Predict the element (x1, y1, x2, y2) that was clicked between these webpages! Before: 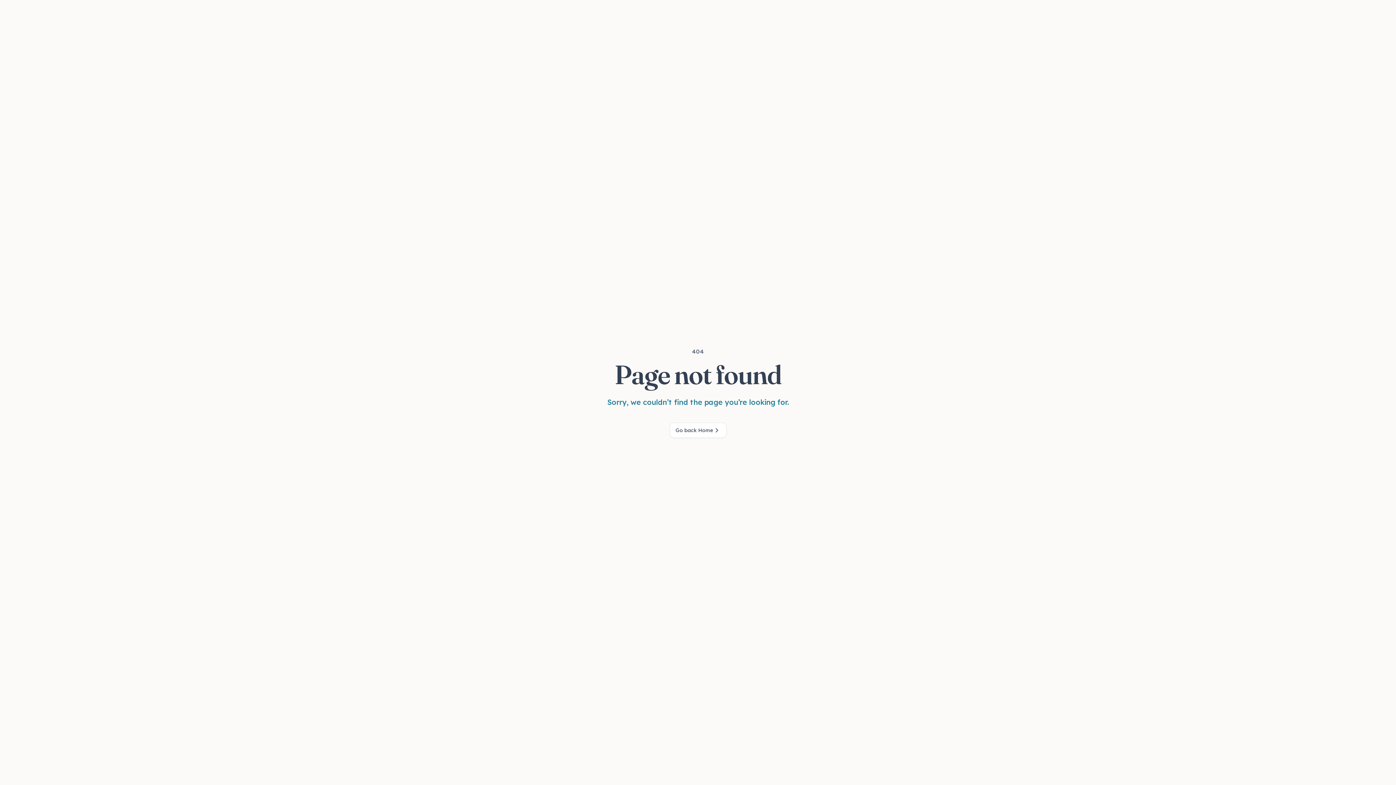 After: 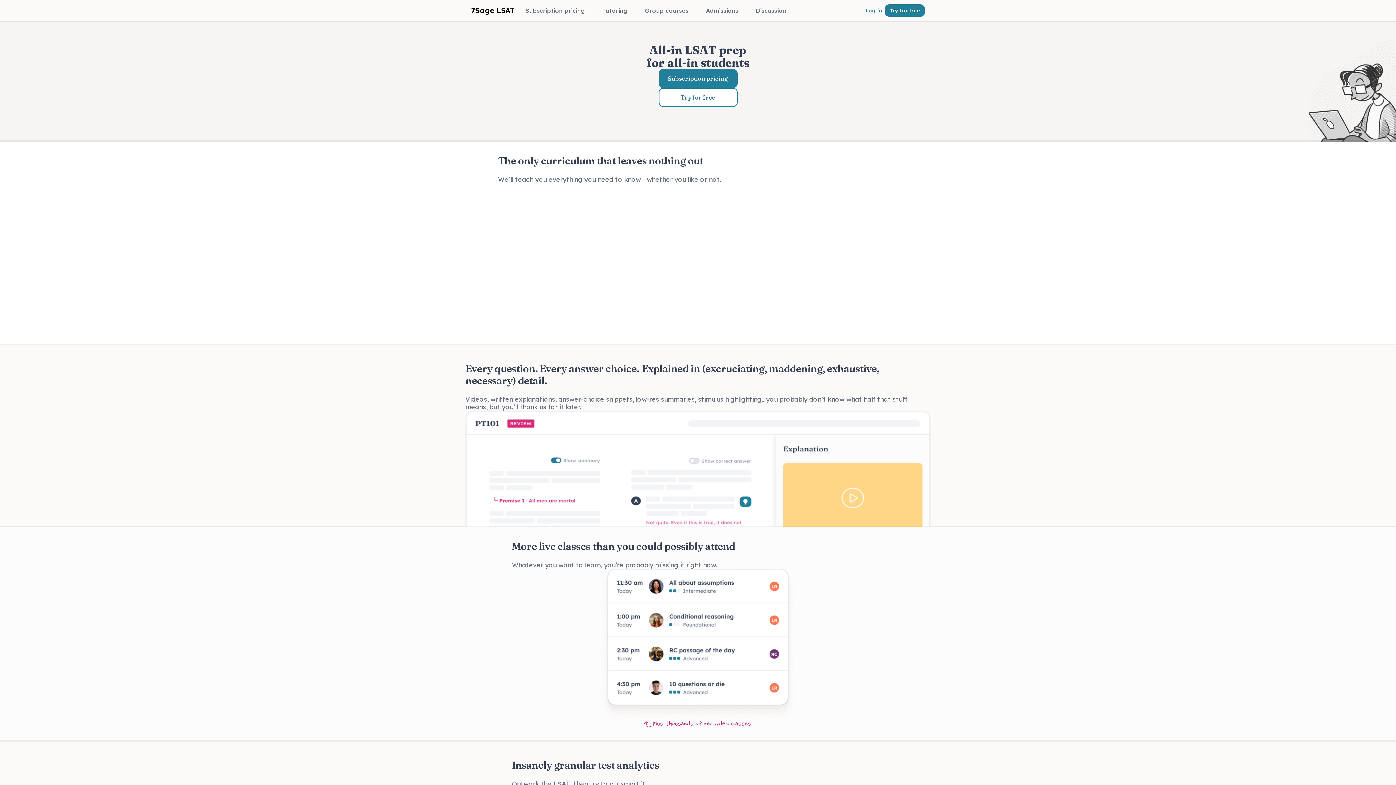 Action: bbox: (669, 422, 726, 438) label: Go back Home